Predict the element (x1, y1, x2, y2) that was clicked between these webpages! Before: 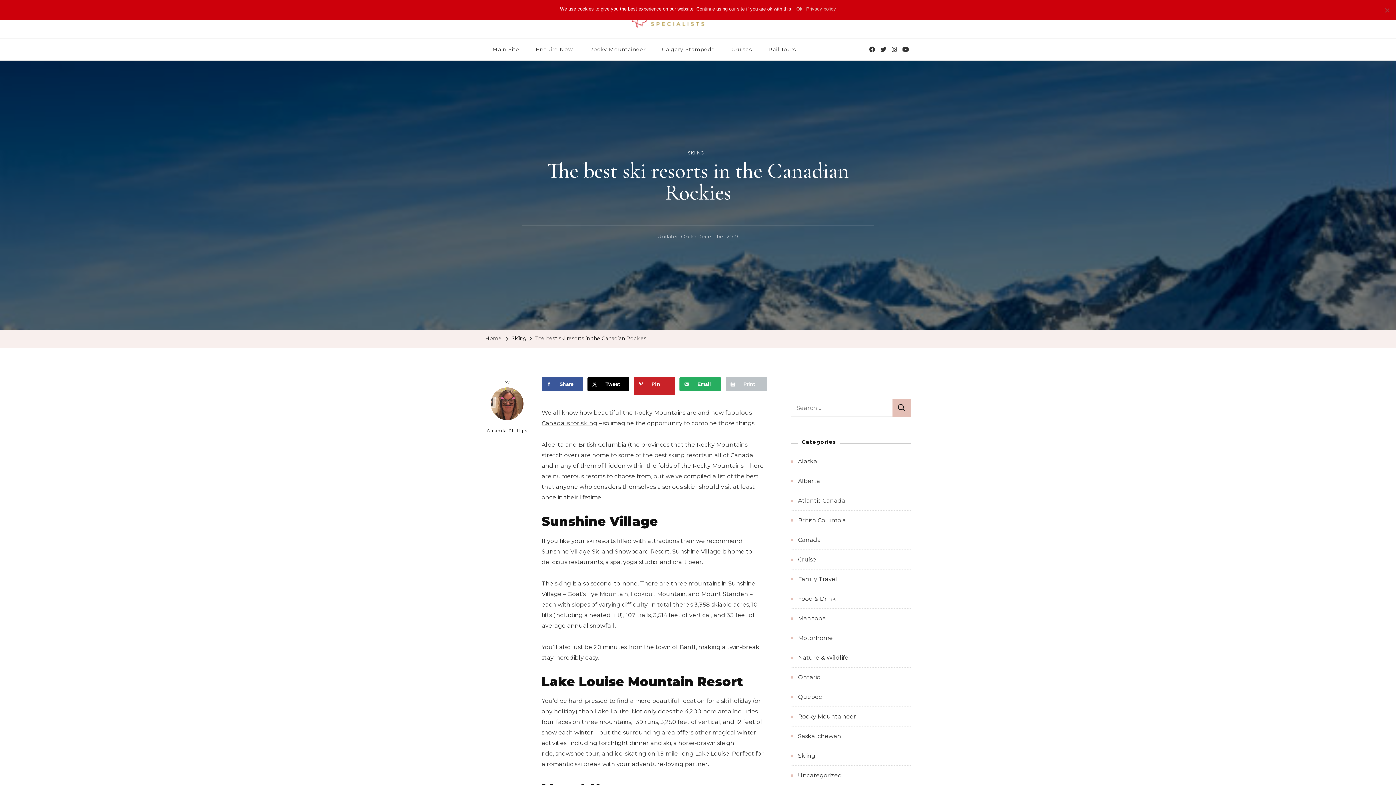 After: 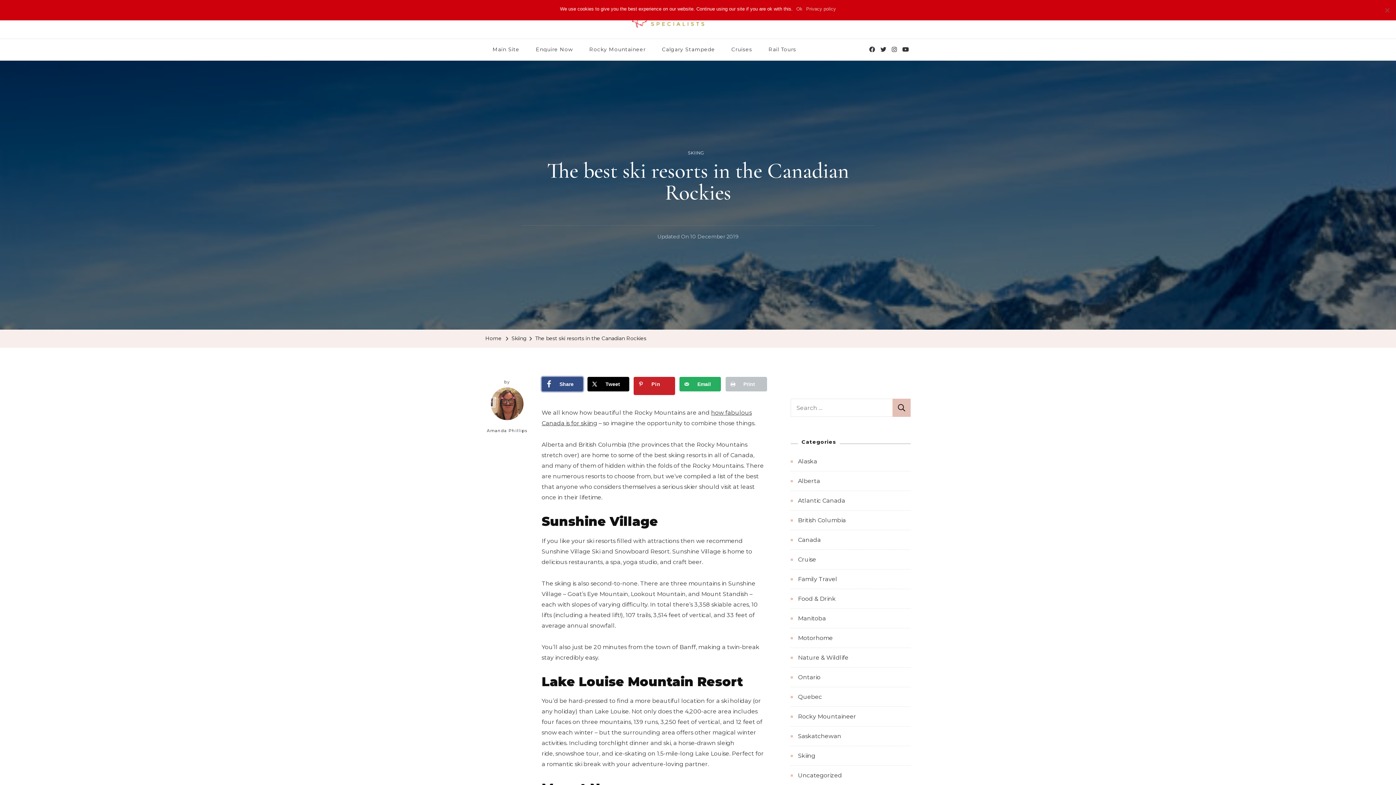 Action: bbox: (541, 377, 583, 391) label: Share on Facebook